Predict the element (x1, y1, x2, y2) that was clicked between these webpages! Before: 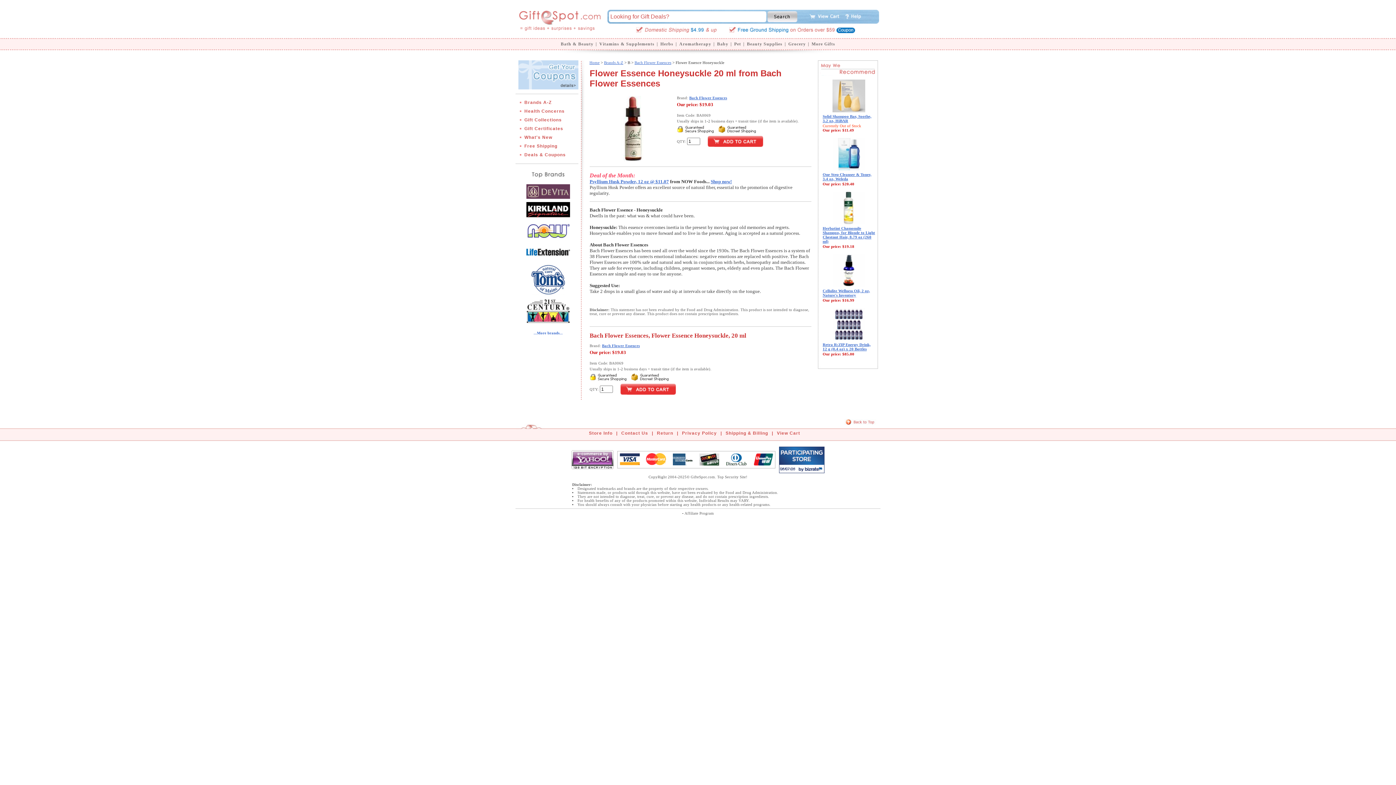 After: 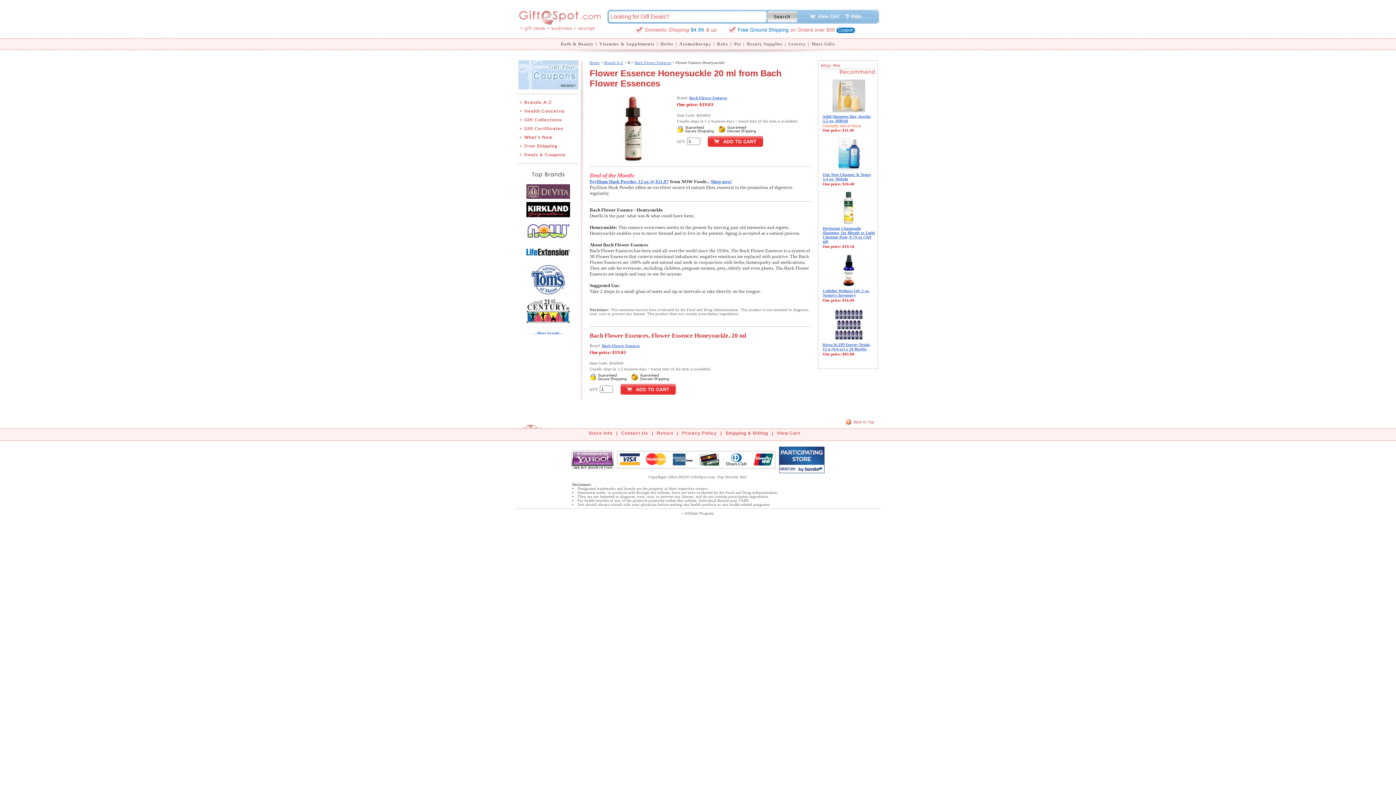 Action: bbox: (779, 446, 824, 452)